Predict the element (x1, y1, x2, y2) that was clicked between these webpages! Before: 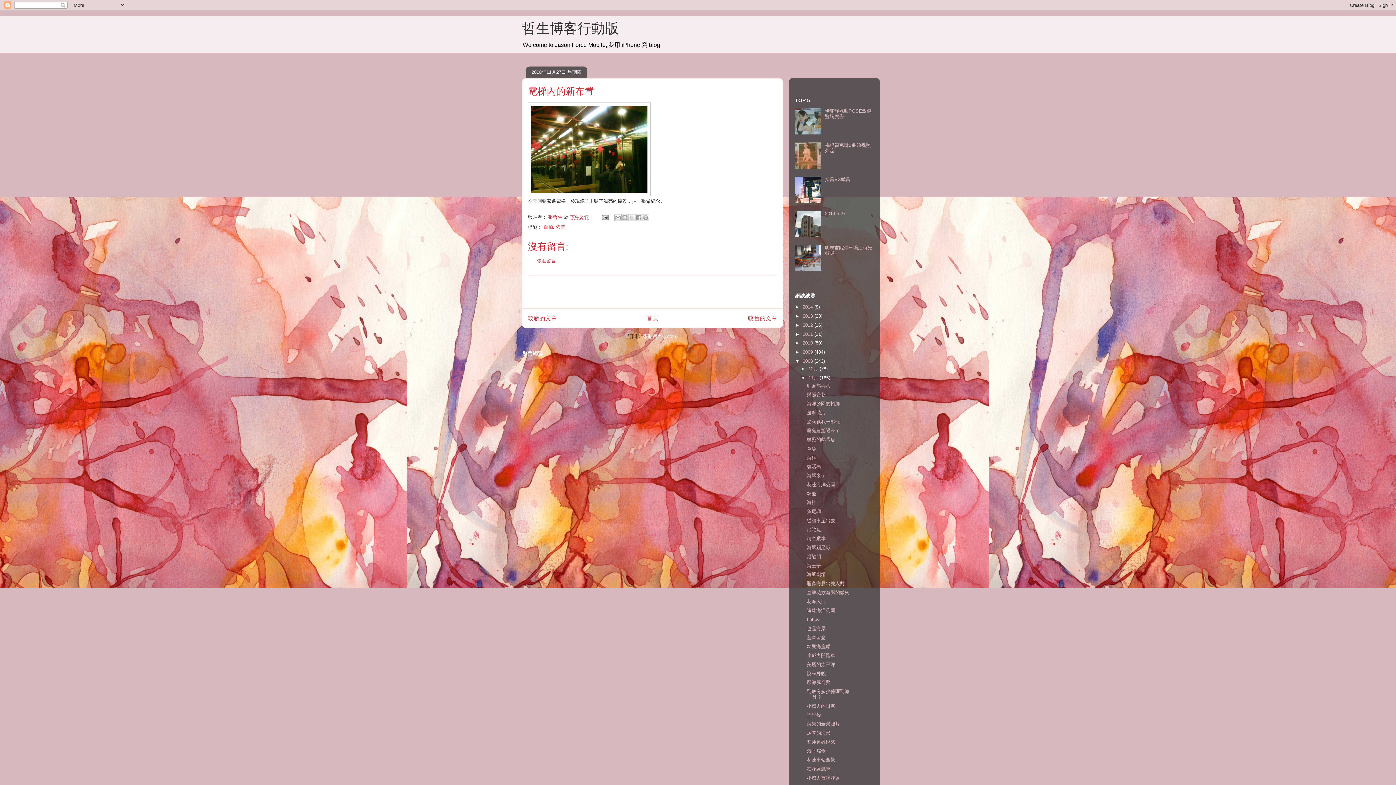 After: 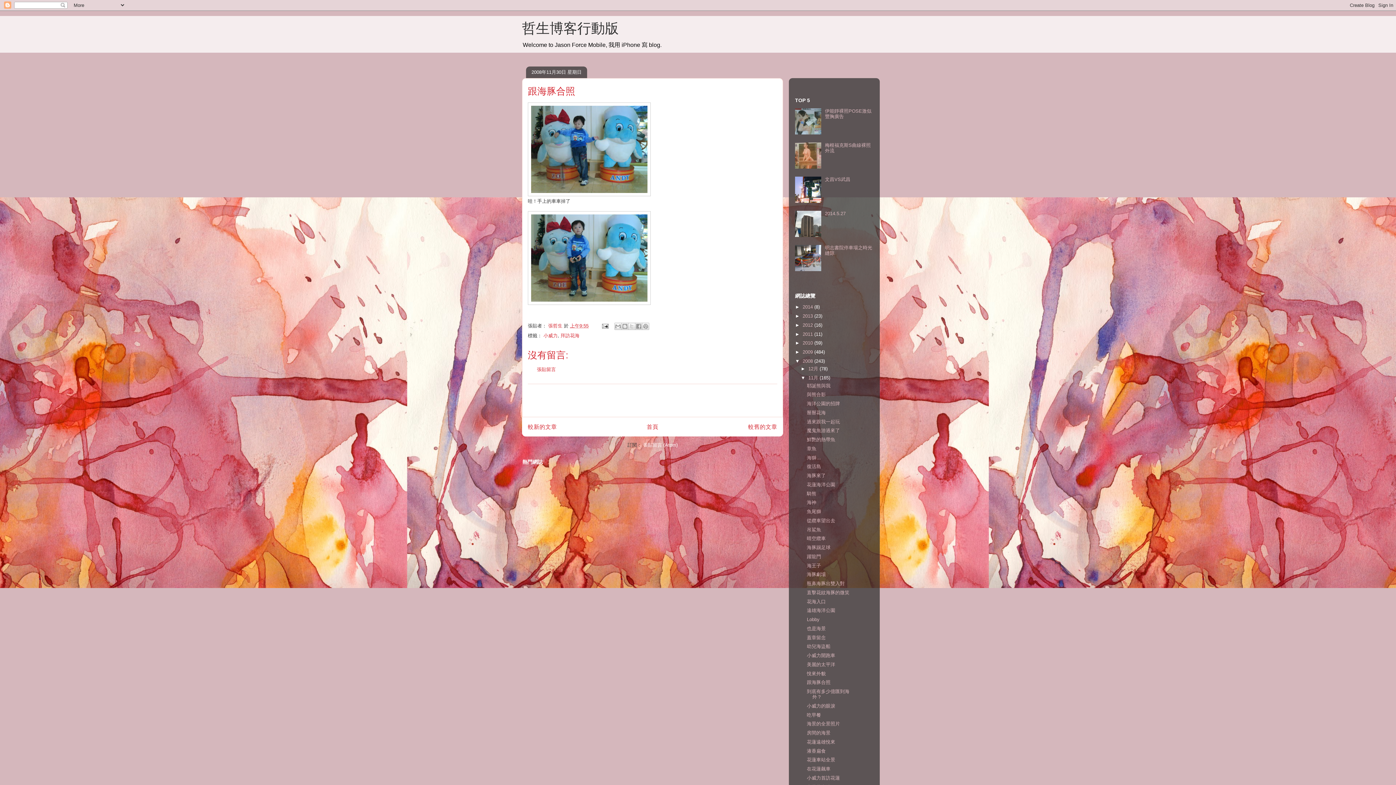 Action: label: 跟海豚合照 bbox: (807, 680, 830, 685)